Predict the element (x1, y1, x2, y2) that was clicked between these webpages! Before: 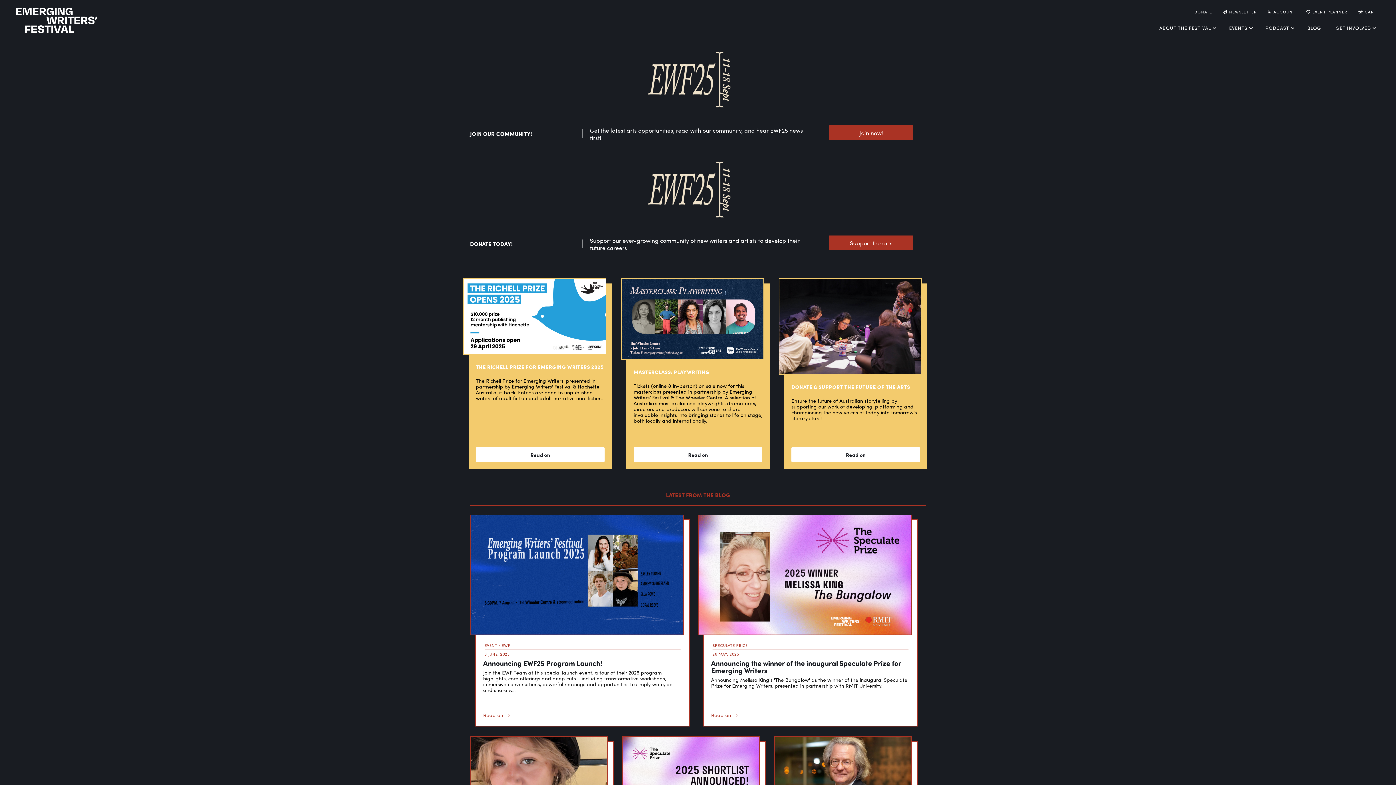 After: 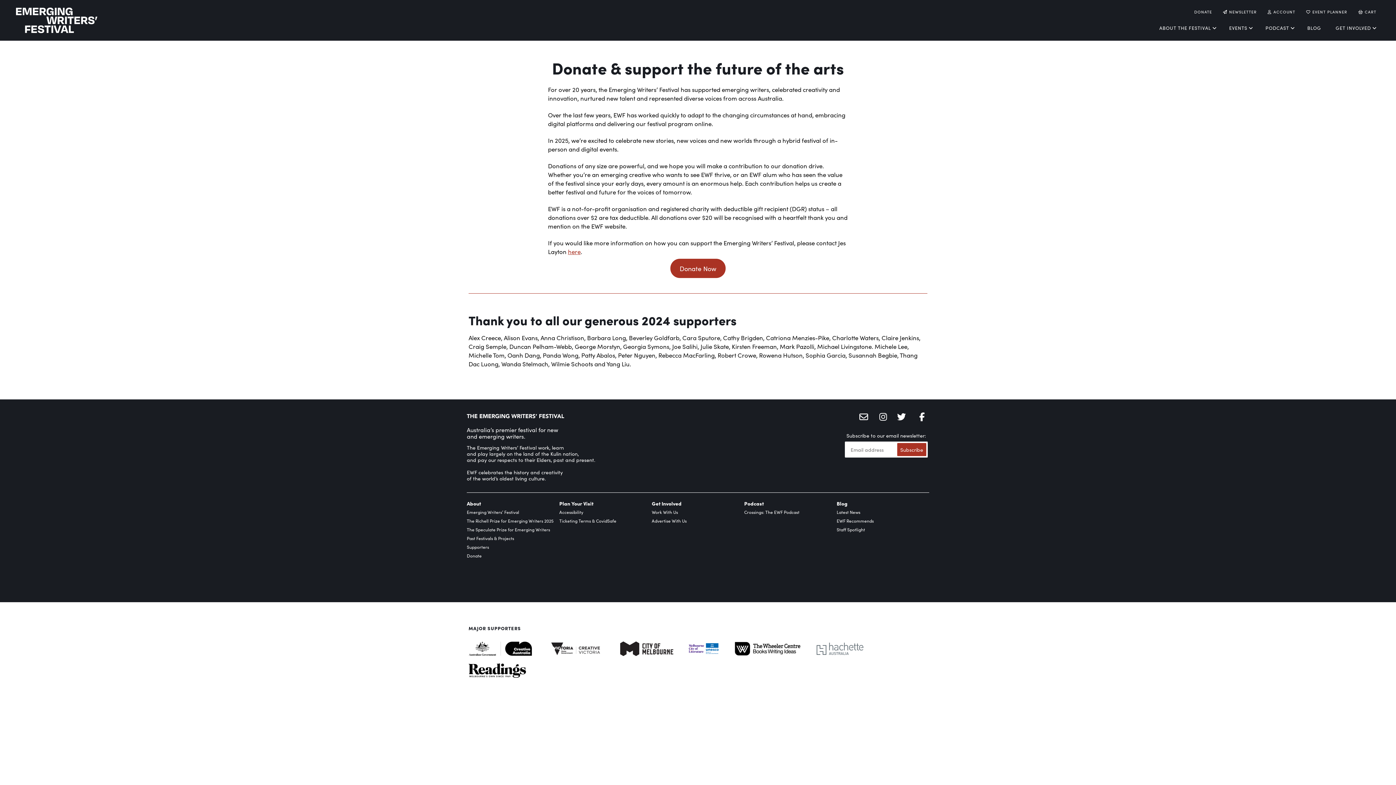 Action: bbox: (1190, 5, 1216, 17) label: DONATE